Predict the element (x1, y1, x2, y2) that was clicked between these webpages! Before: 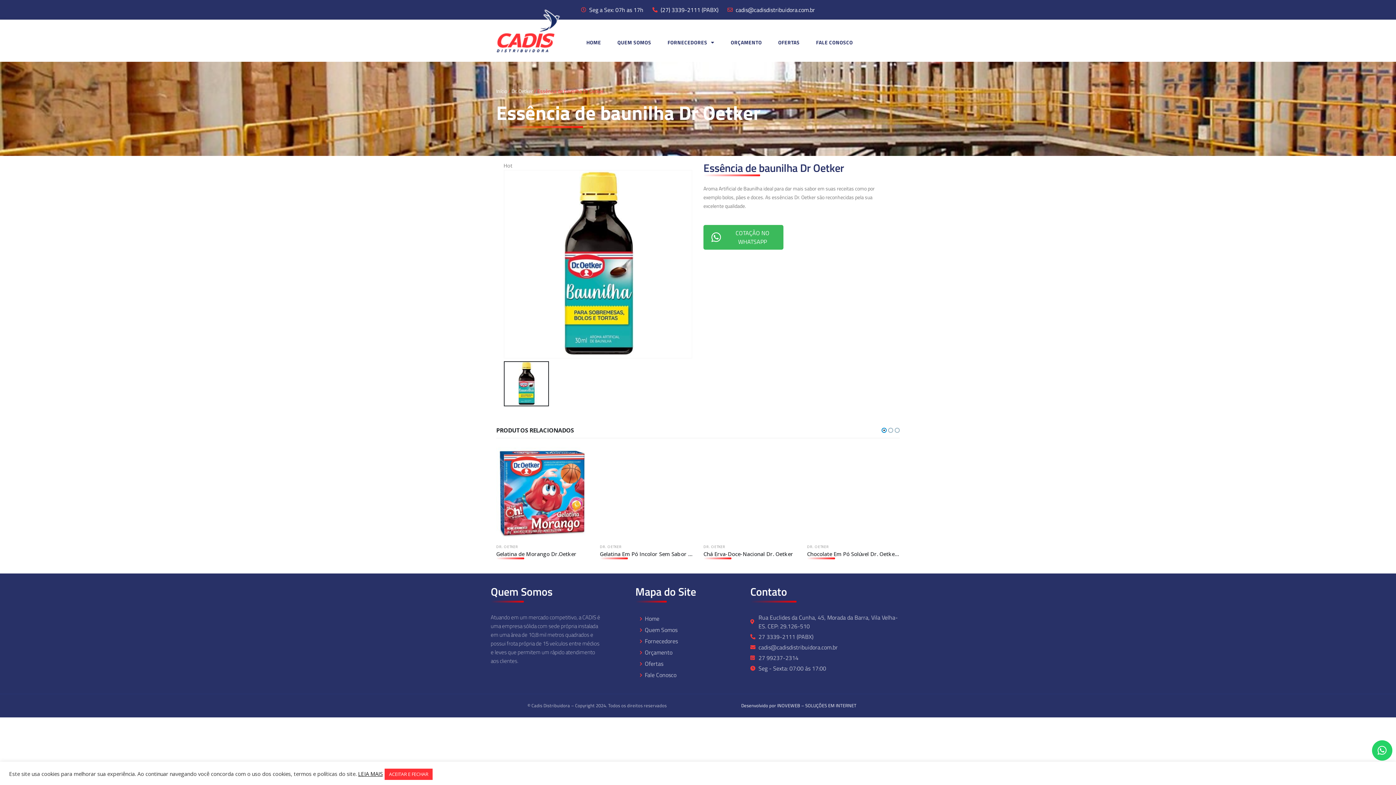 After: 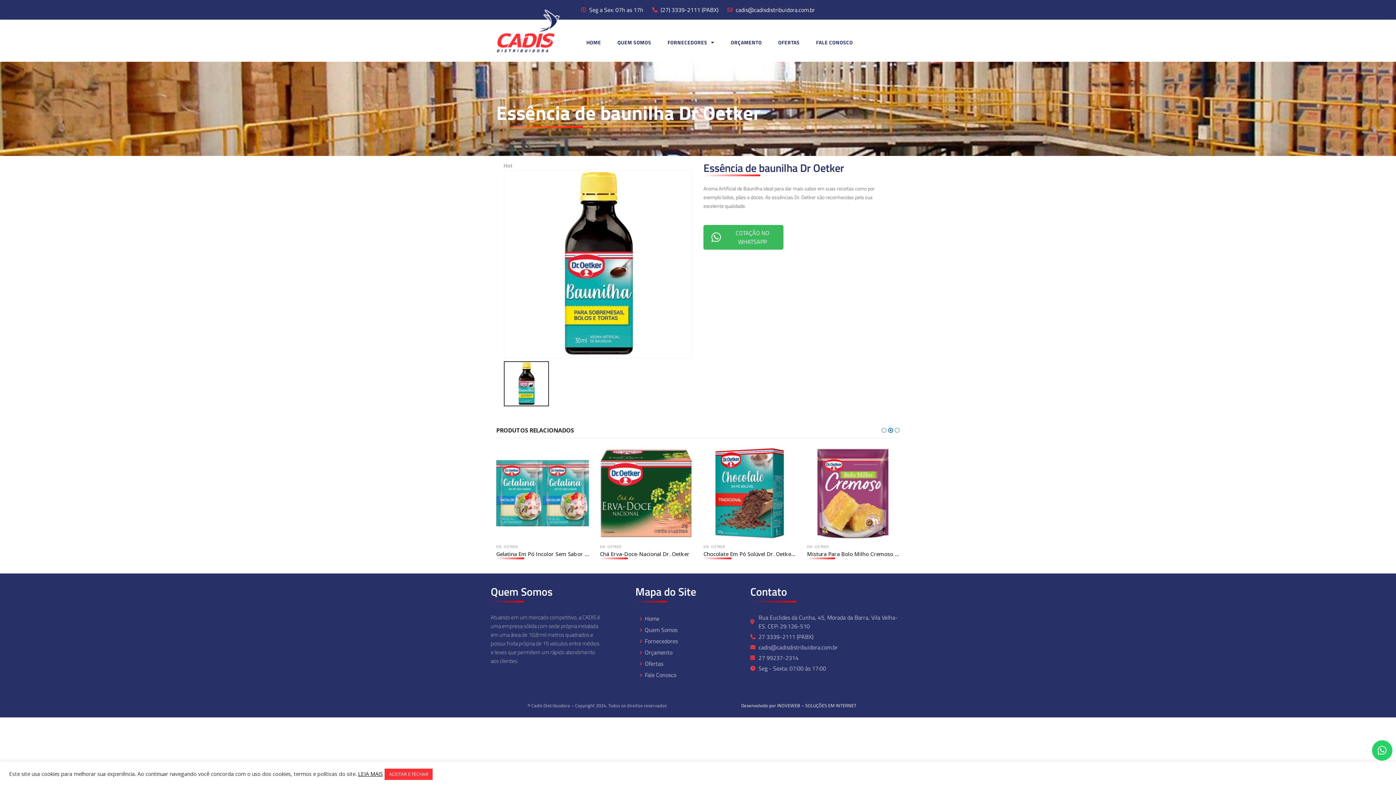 Action: label: owl-dot bbox: (887, 426, 894, 434)